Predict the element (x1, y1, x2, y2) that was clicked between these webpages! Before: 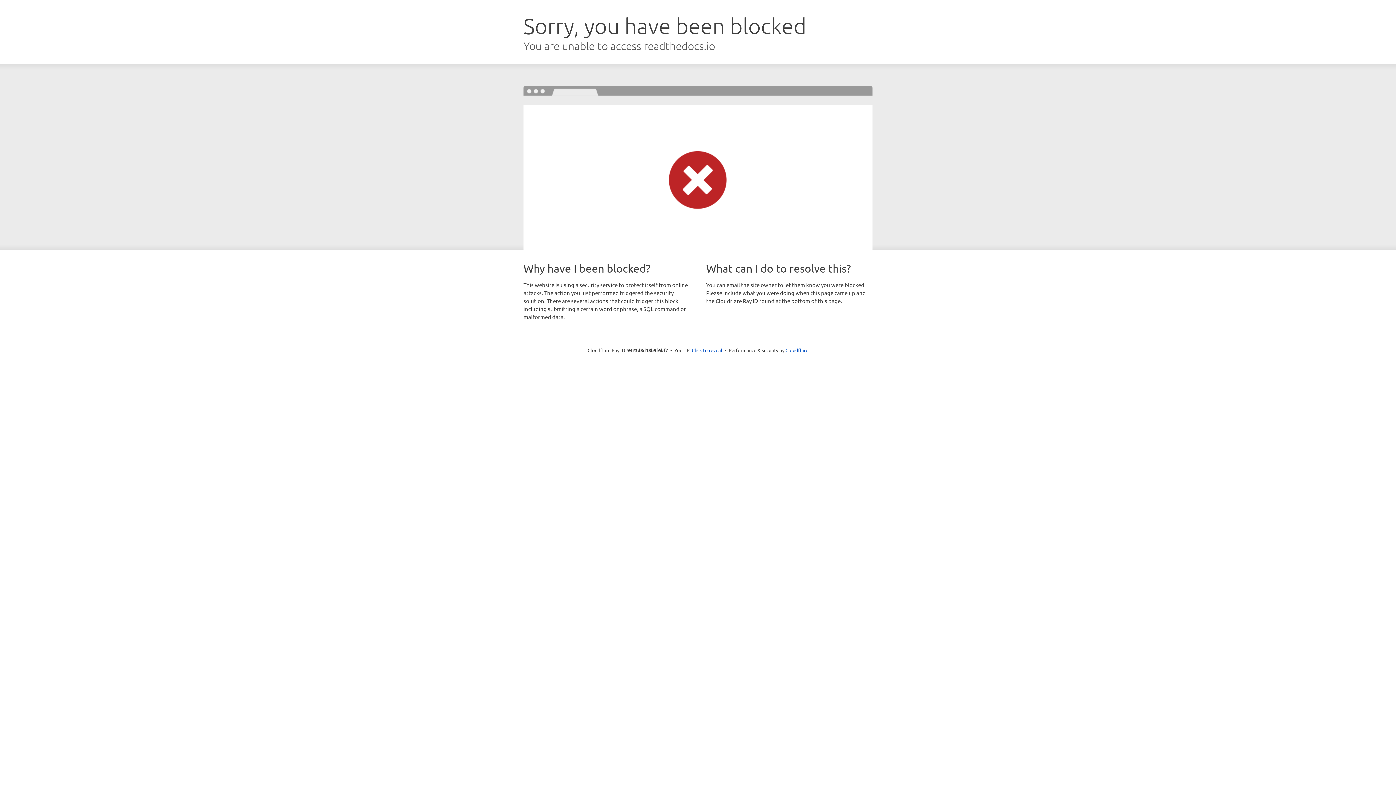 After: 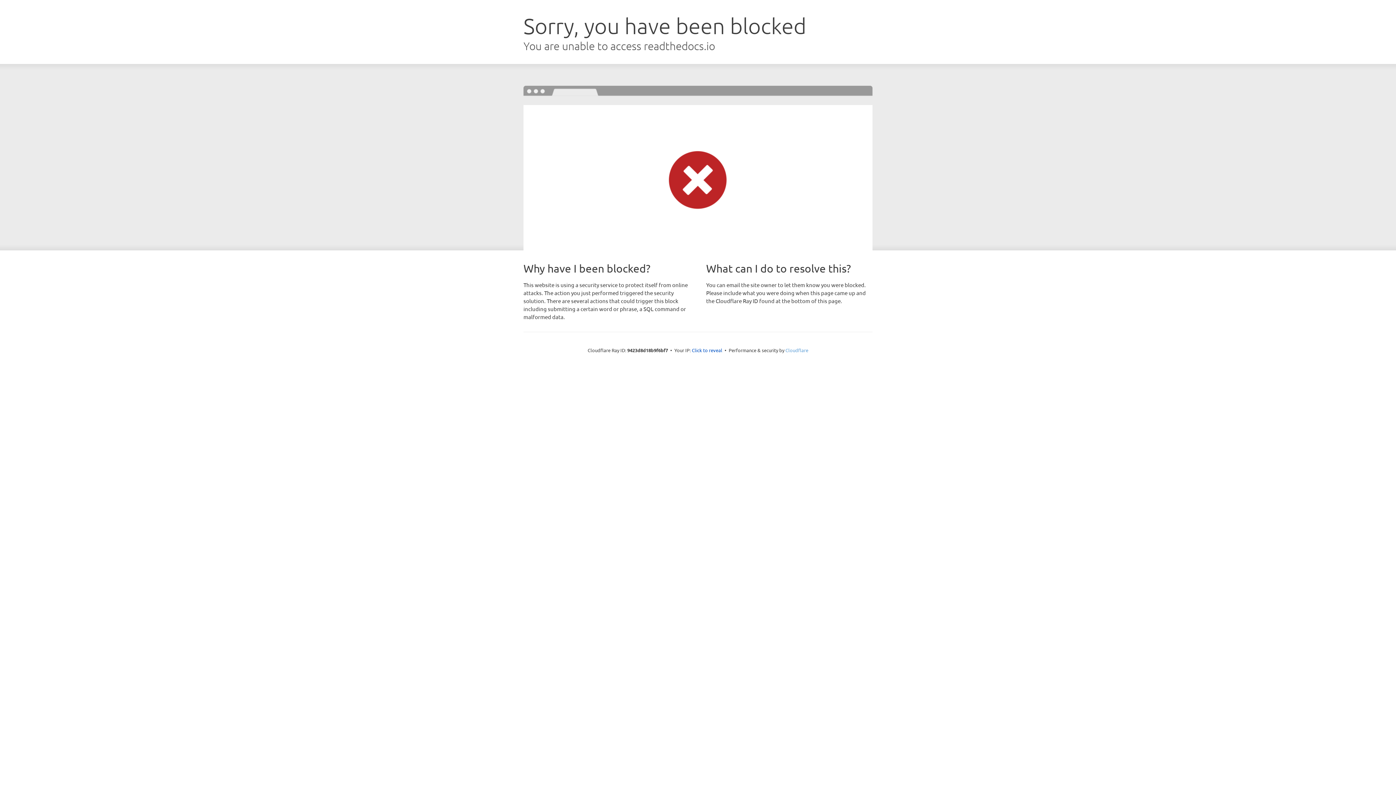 Action: label: Cloudflare bbox: (785, 347, 808, 353)